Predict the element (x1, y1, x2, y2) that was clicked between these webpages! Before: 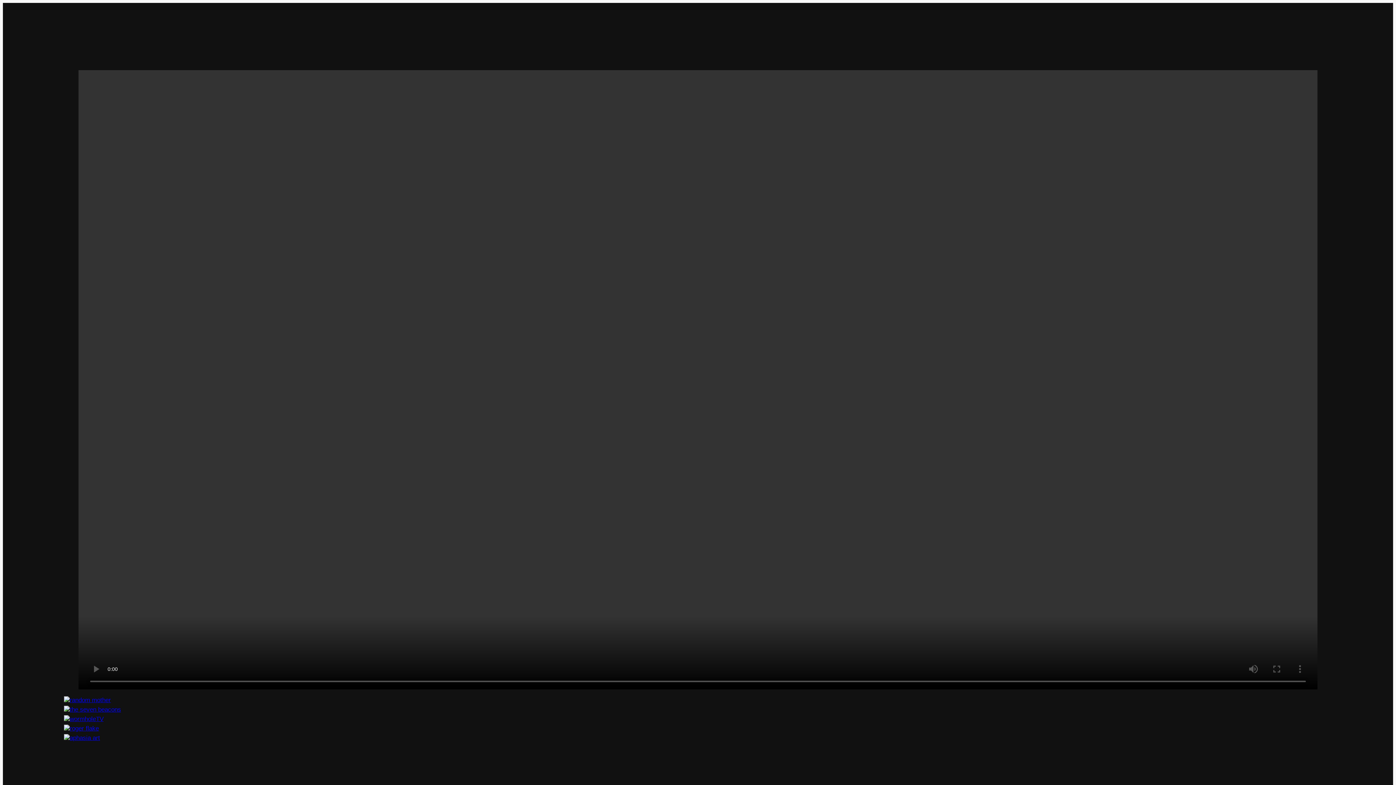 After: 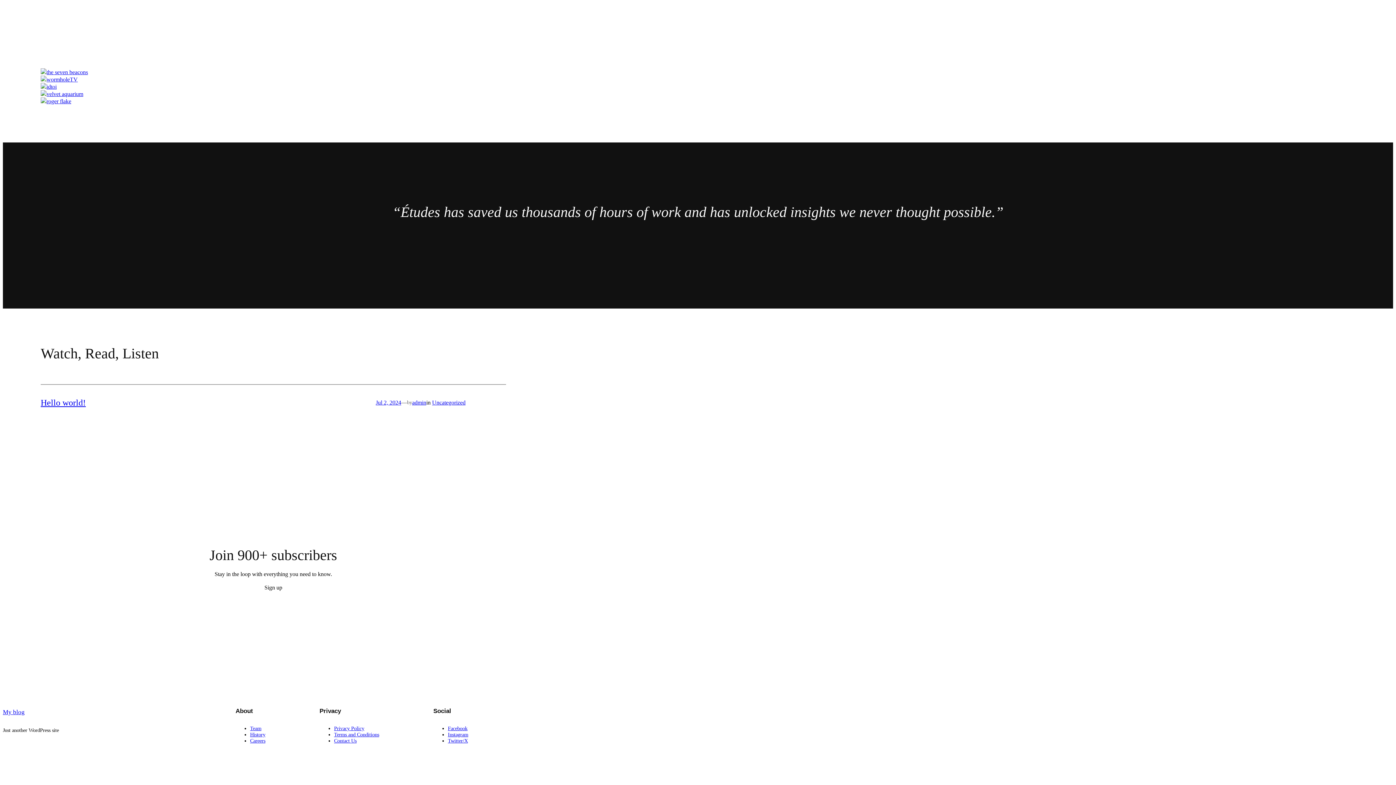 Action: bbox: (64, 734, 100, 741) label: aphasia art